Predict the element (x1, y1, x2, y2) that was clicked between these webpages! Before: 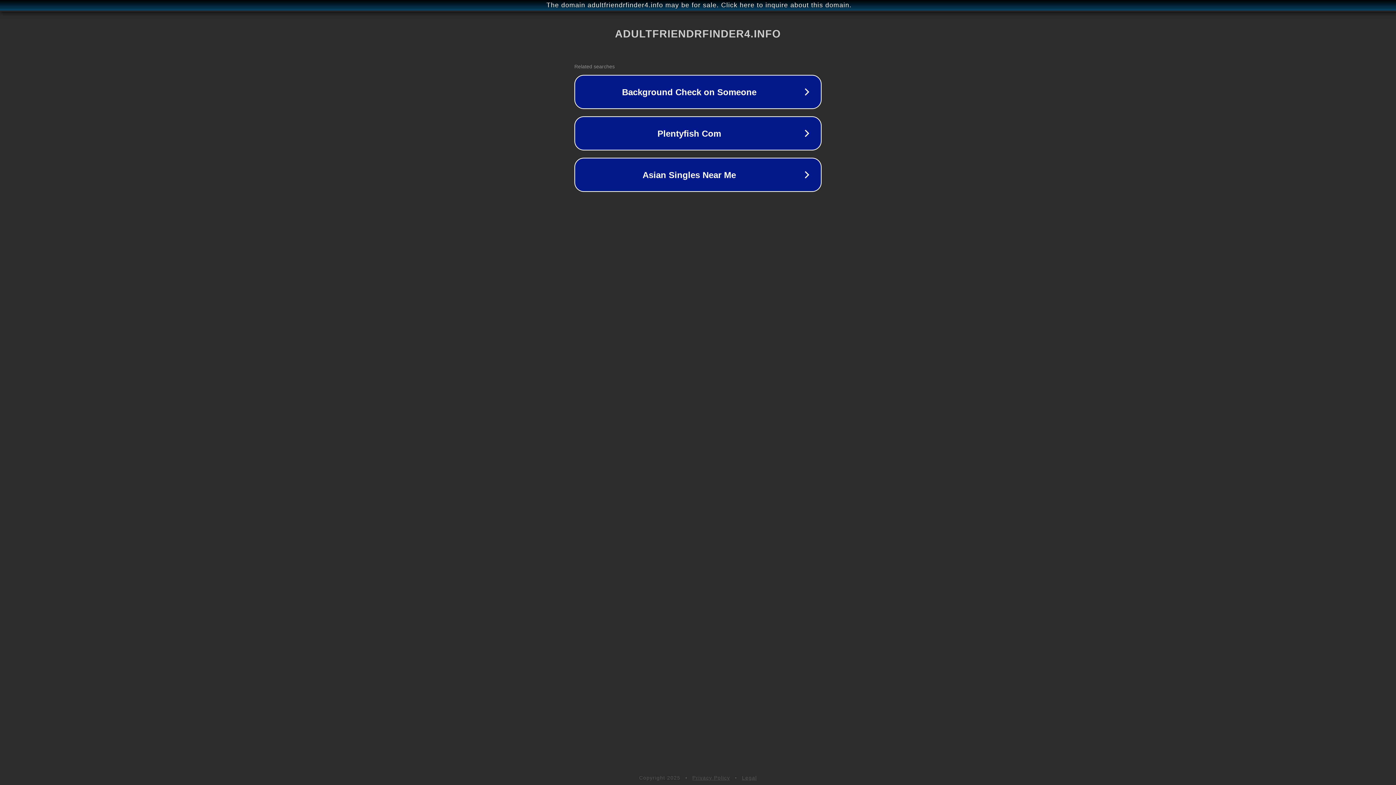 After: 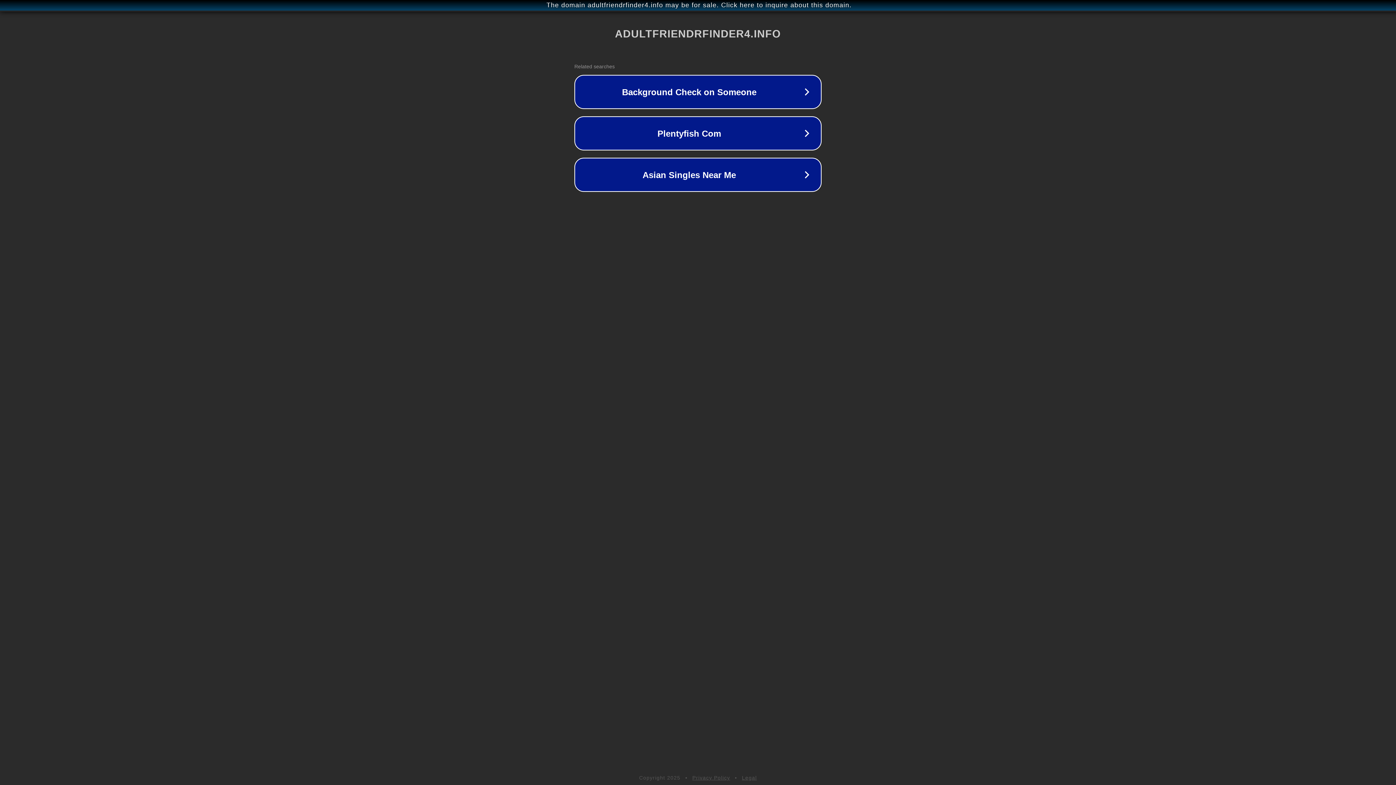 Action: label: Legal bbox: (742, 775, 757, 781)